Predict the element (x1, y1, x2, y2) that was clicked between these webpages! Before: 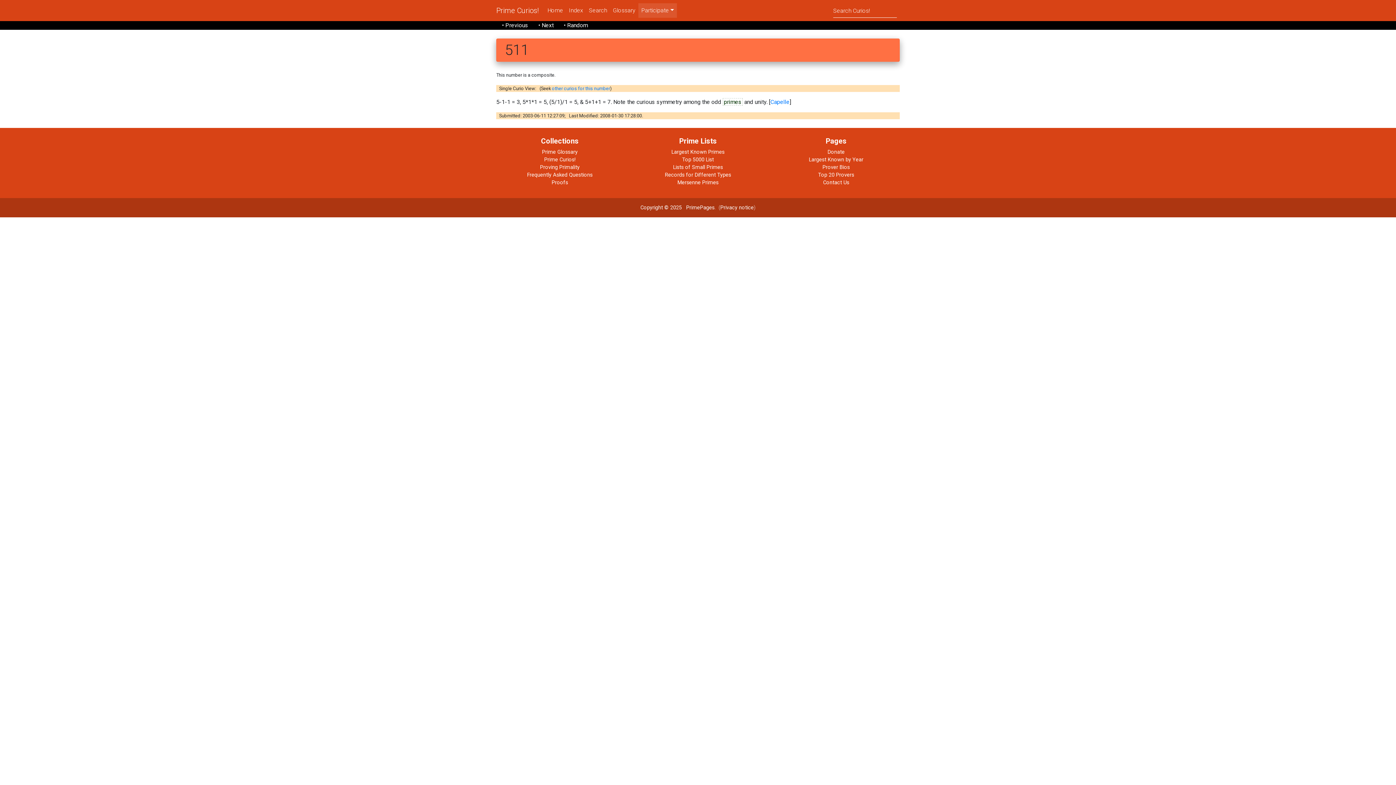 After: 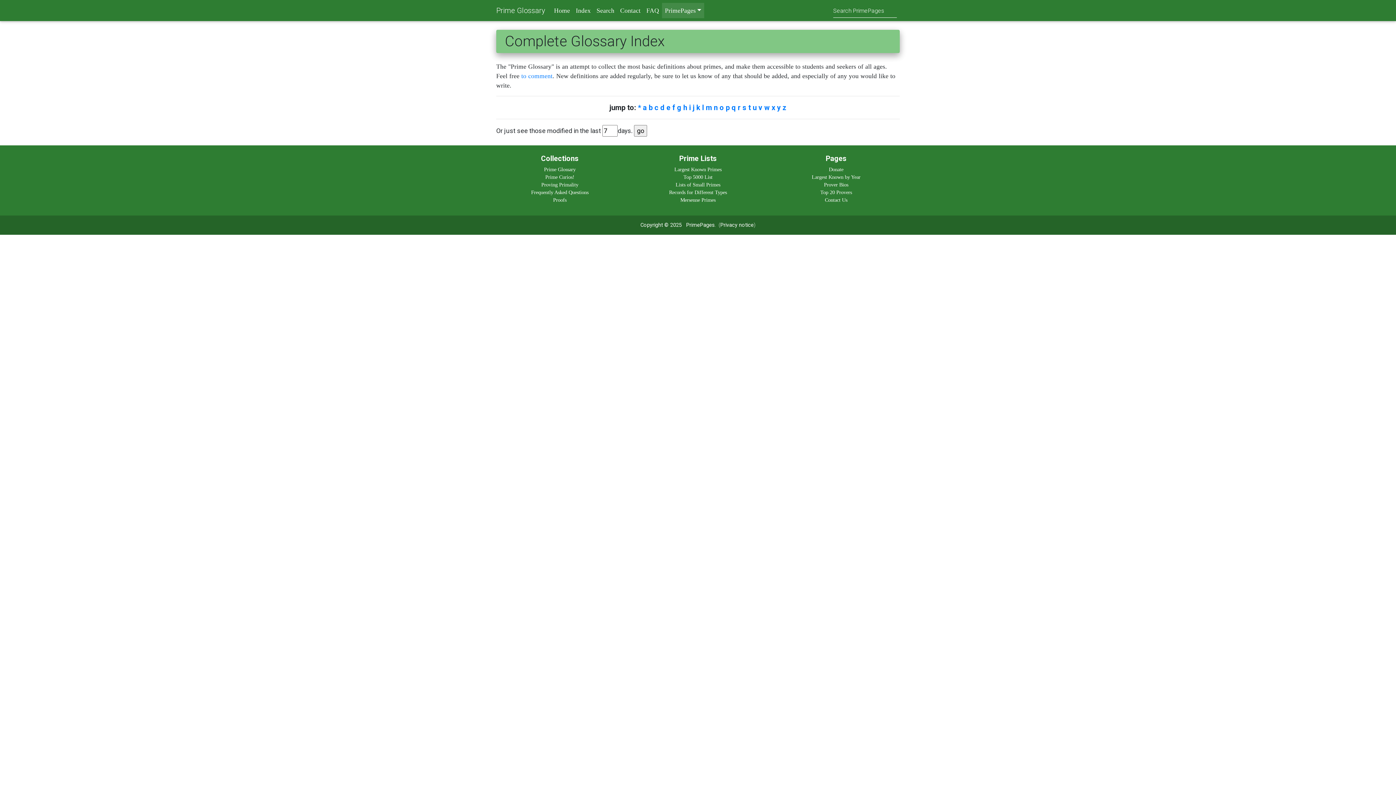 Action: bbox: (610, 3, 638, 17) label: Glossary